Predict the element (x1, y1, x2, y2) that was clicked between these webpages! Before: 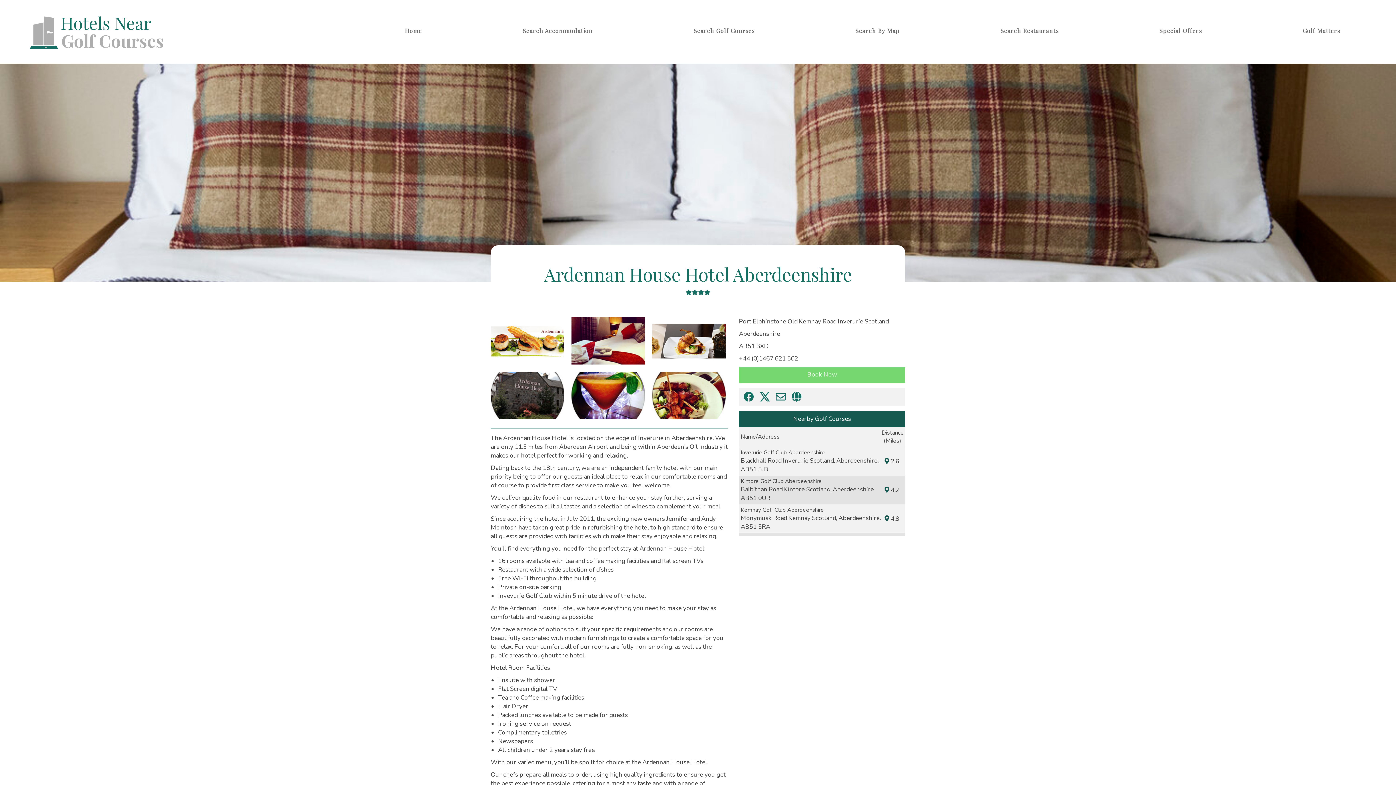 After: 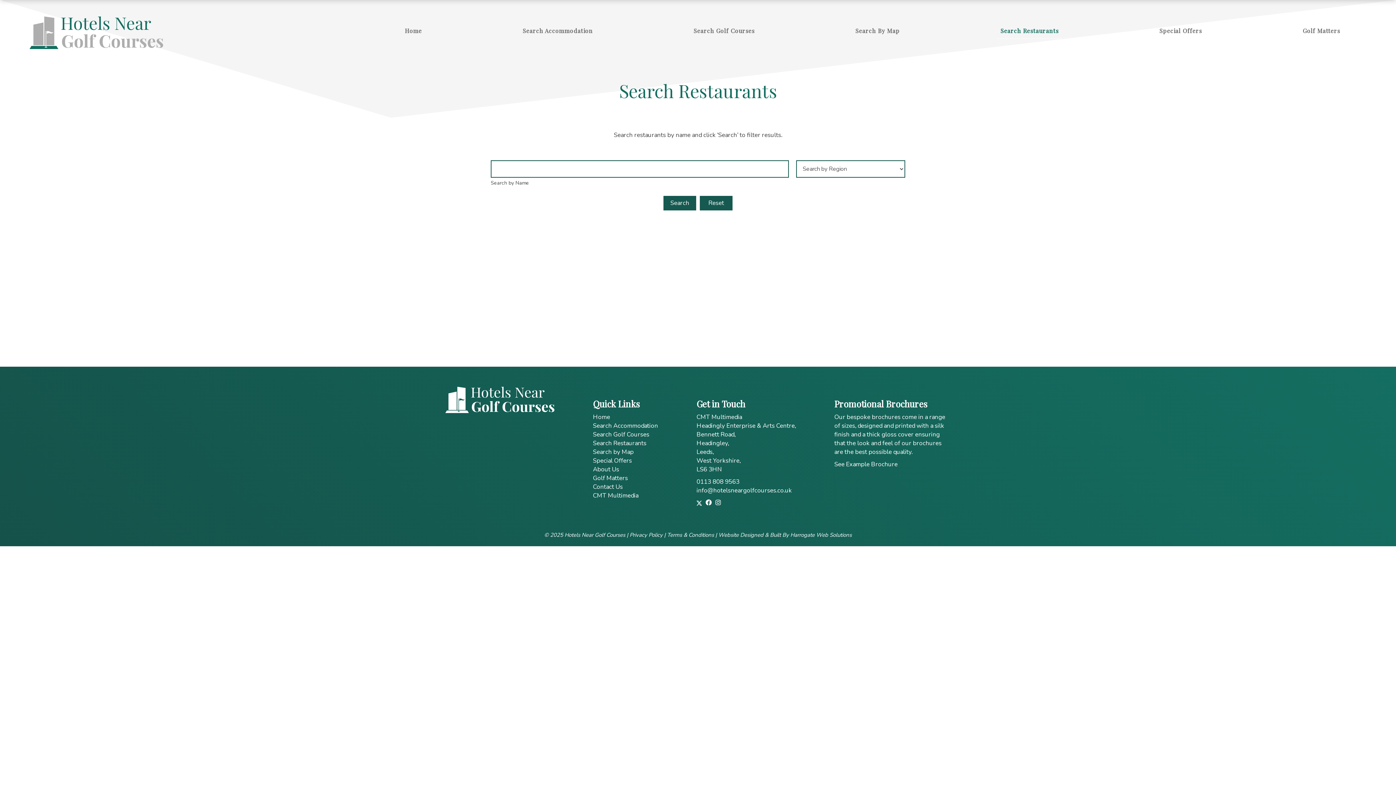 Action: label: Search Restaurants bbox: (997, 23, 1062, 38)